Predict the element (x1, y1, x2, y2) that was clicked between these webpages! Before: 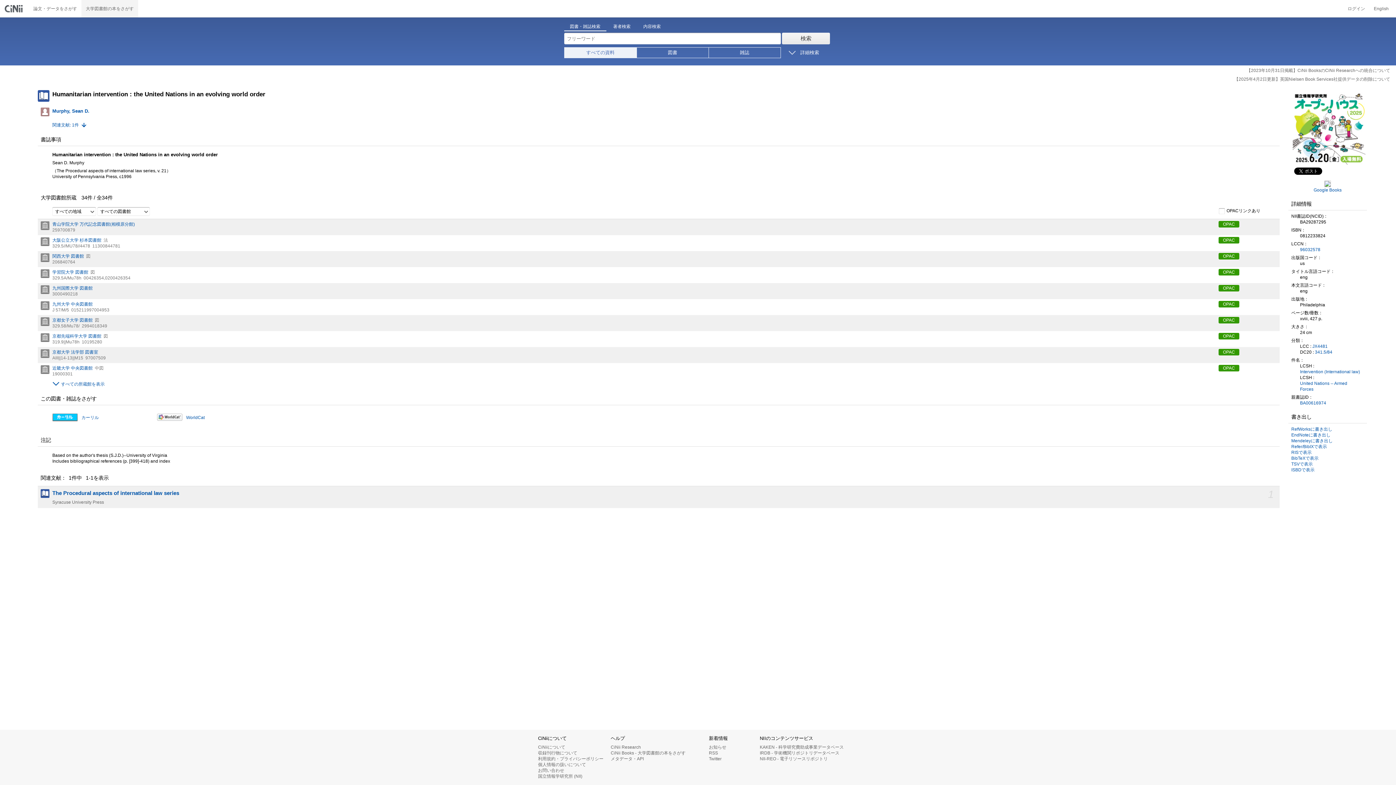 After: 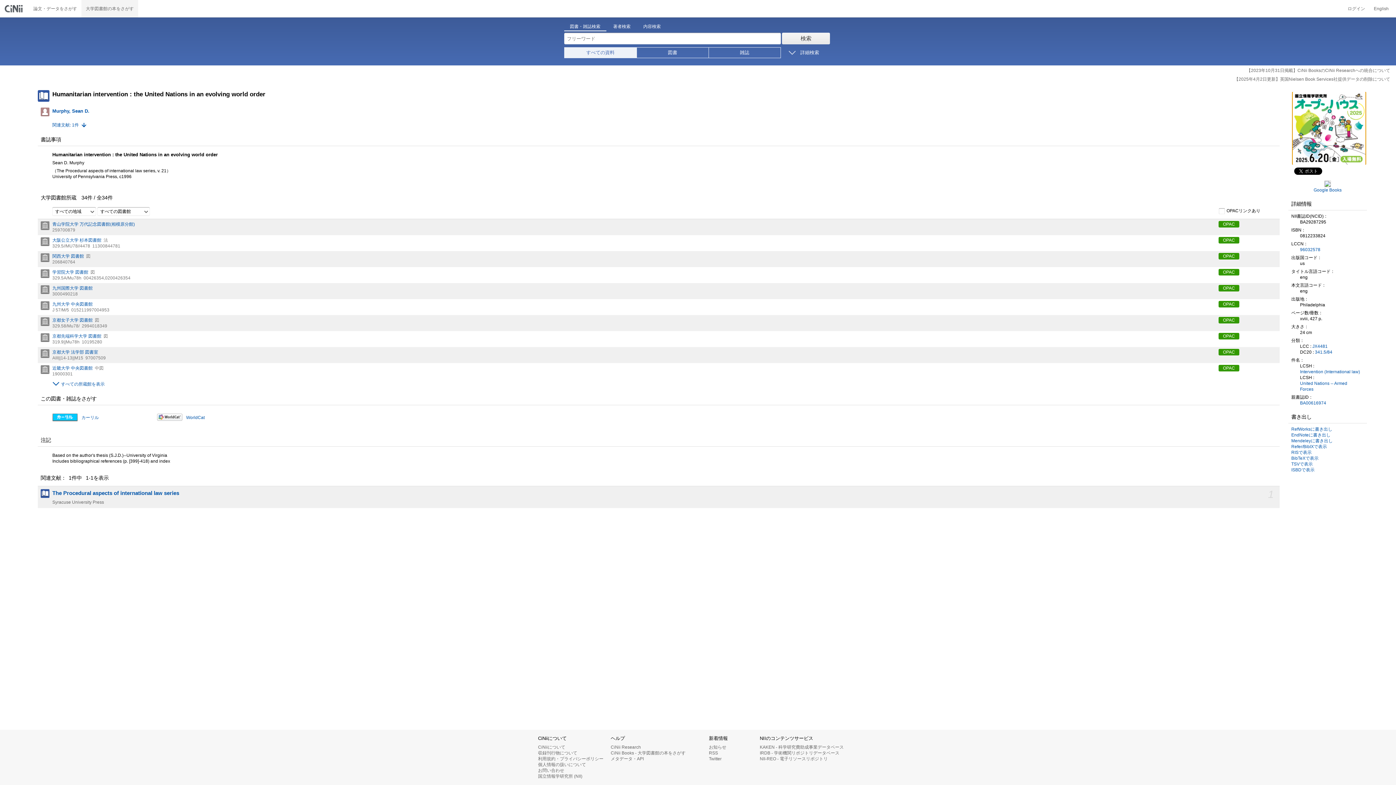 Action: bbox: (1293, 92, 1365, 164)